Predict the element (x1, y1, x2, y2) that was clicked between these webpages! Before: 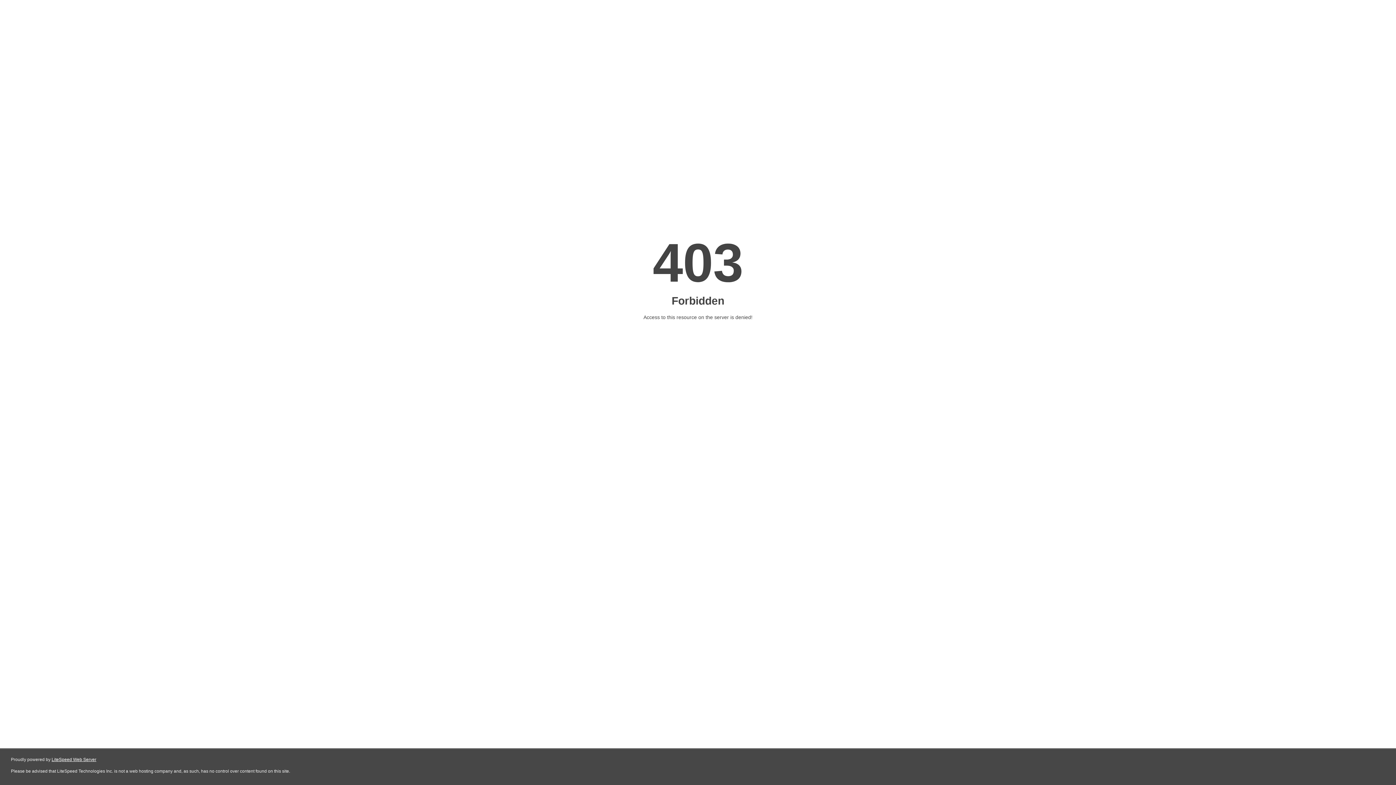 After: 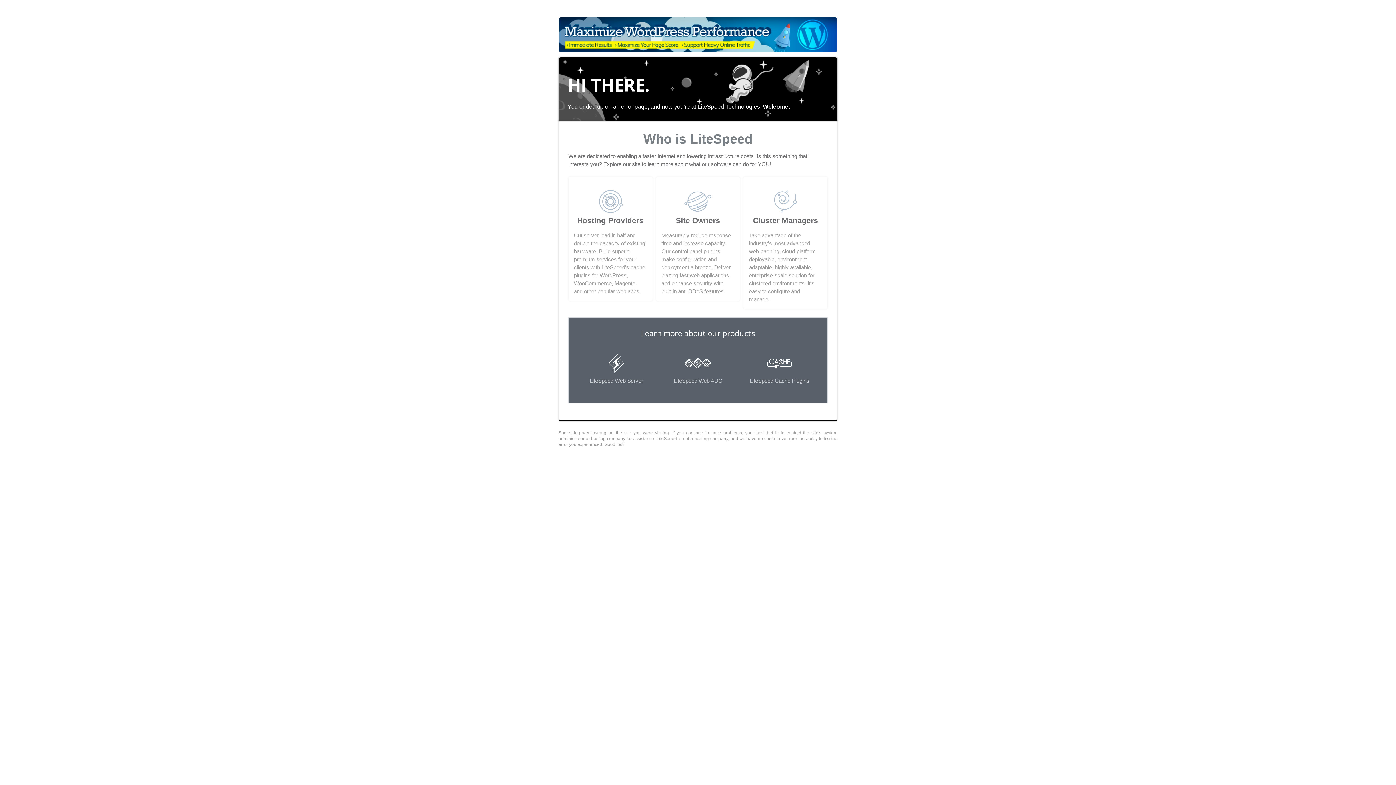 Action: bbox: (51, 757, 96, 762) label: LiteSpeed Web Server